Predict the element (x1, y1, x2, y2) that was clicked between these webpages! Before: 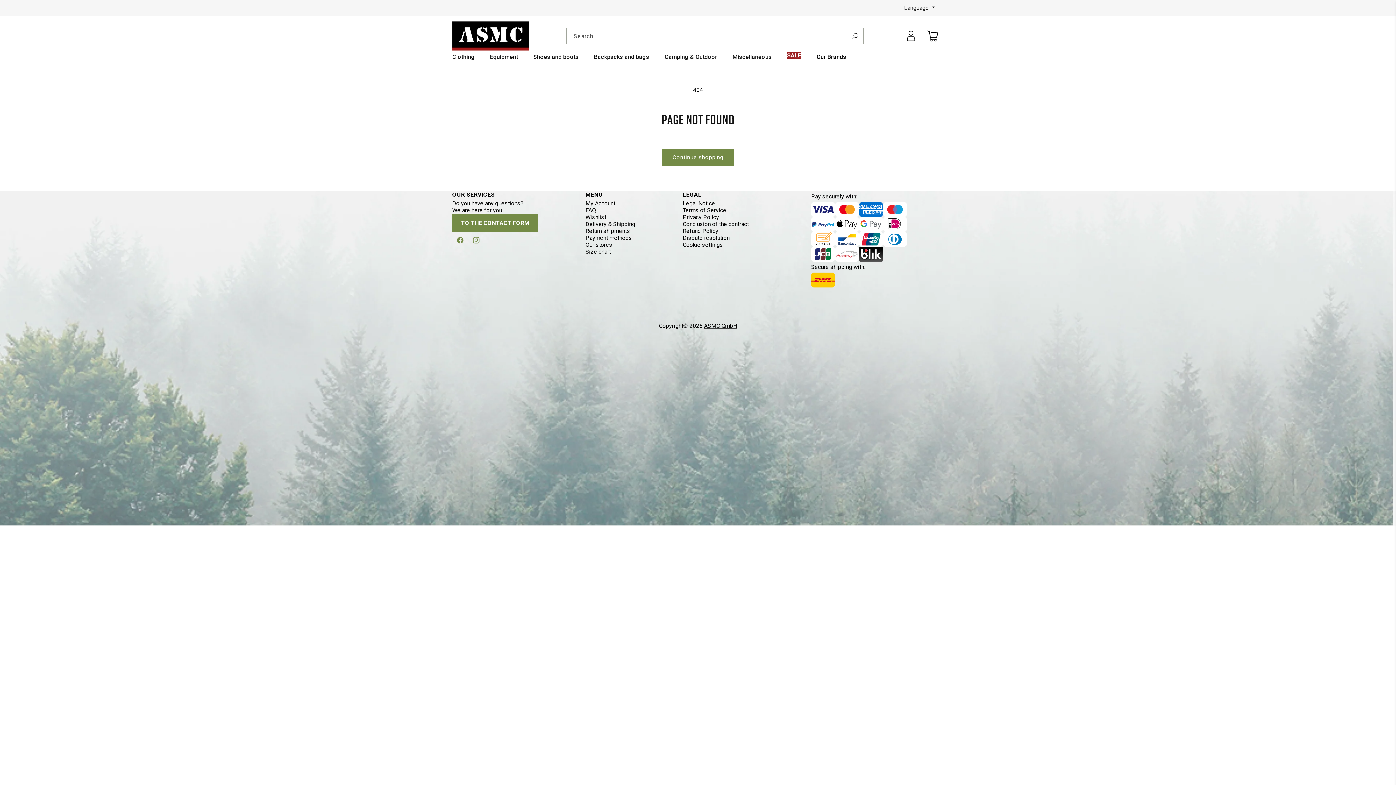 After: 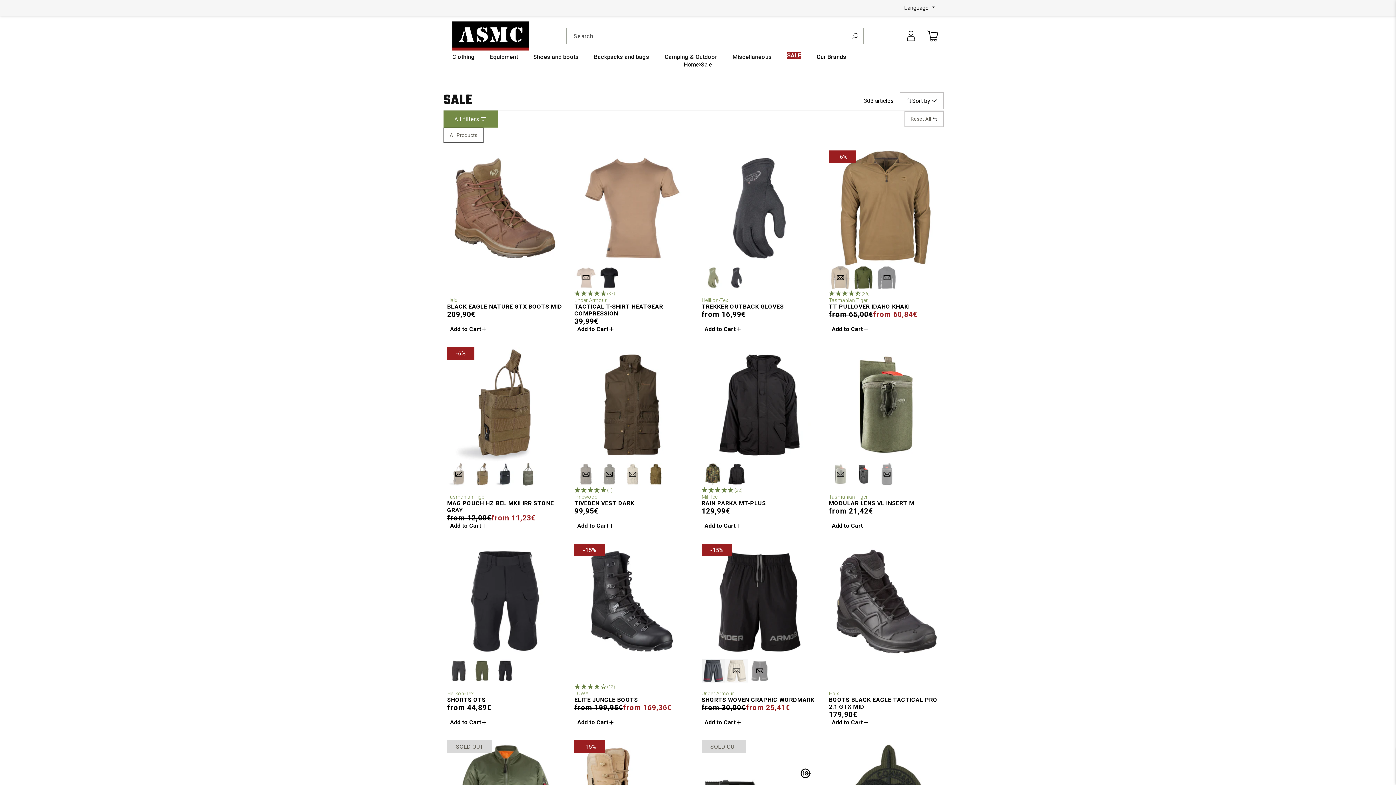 Action: bbox: (787, 53, 816, 60) label: SALE